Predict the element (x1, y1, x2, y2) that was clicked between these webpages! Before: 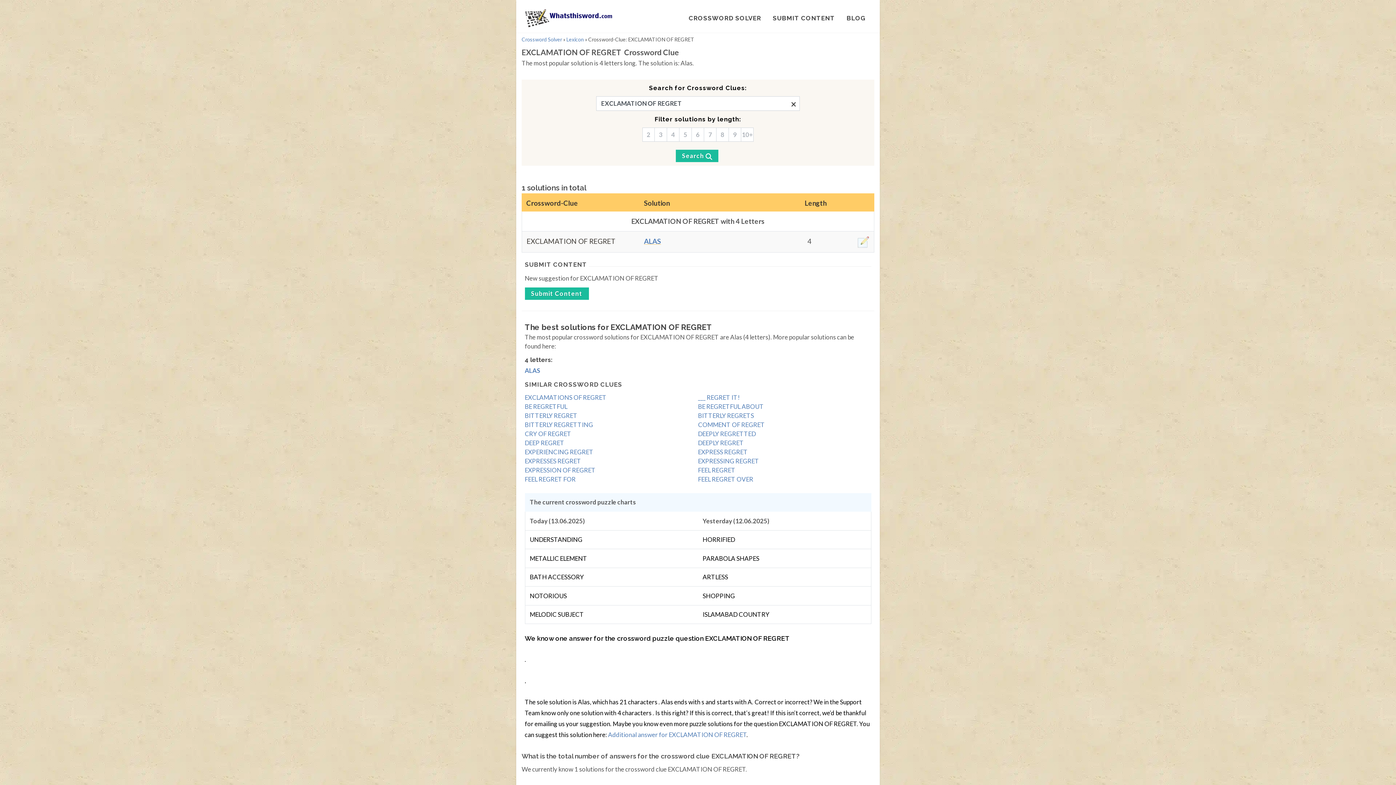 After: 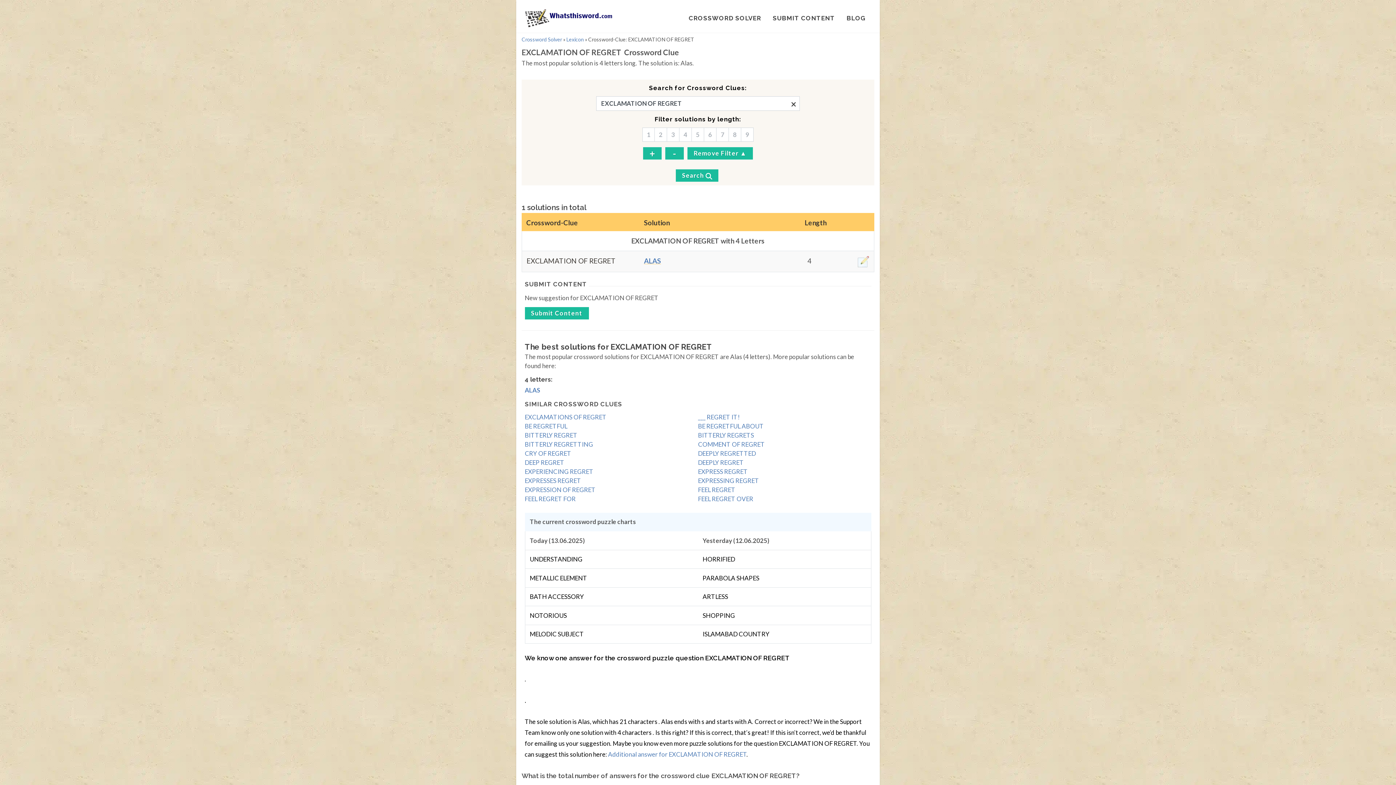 Action: bbox: (729, 127, 741, 141) label: 9